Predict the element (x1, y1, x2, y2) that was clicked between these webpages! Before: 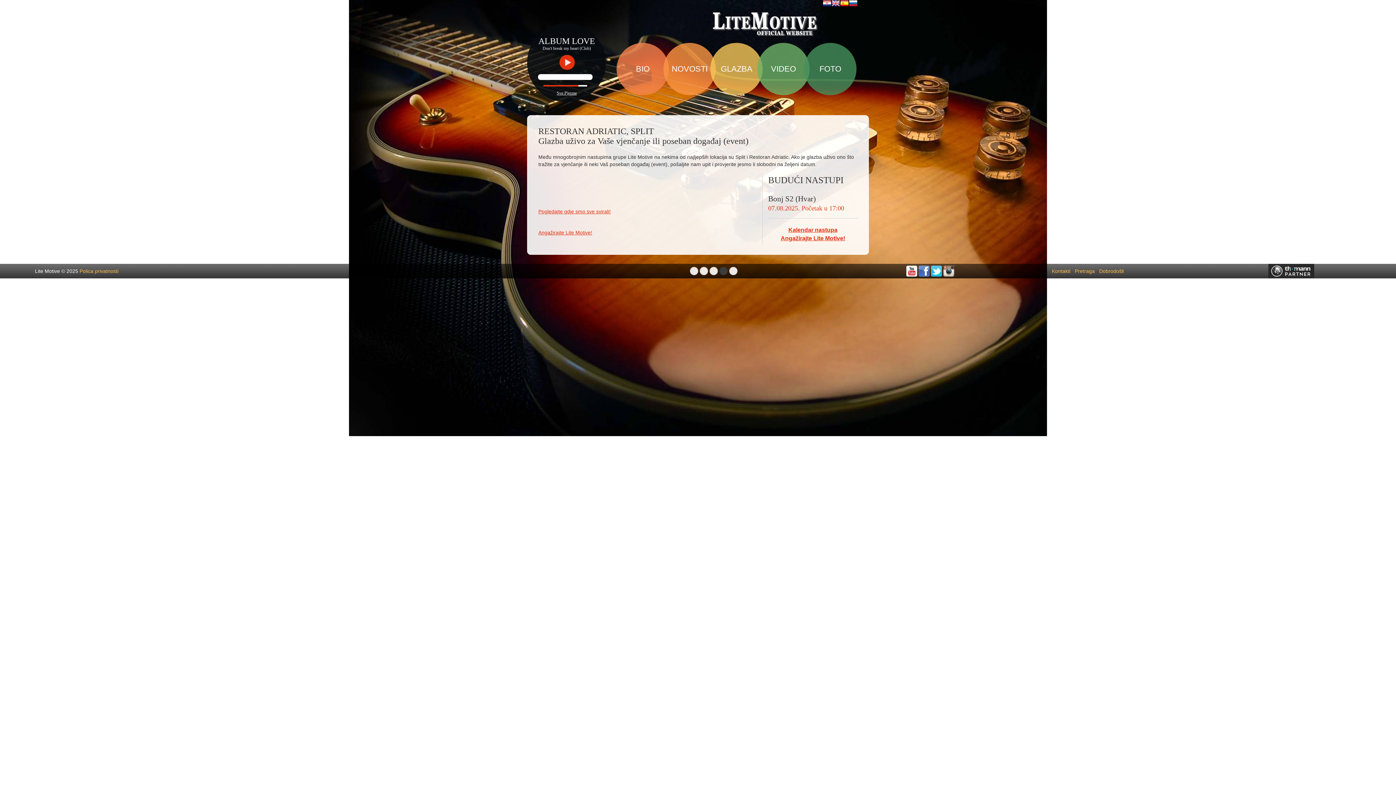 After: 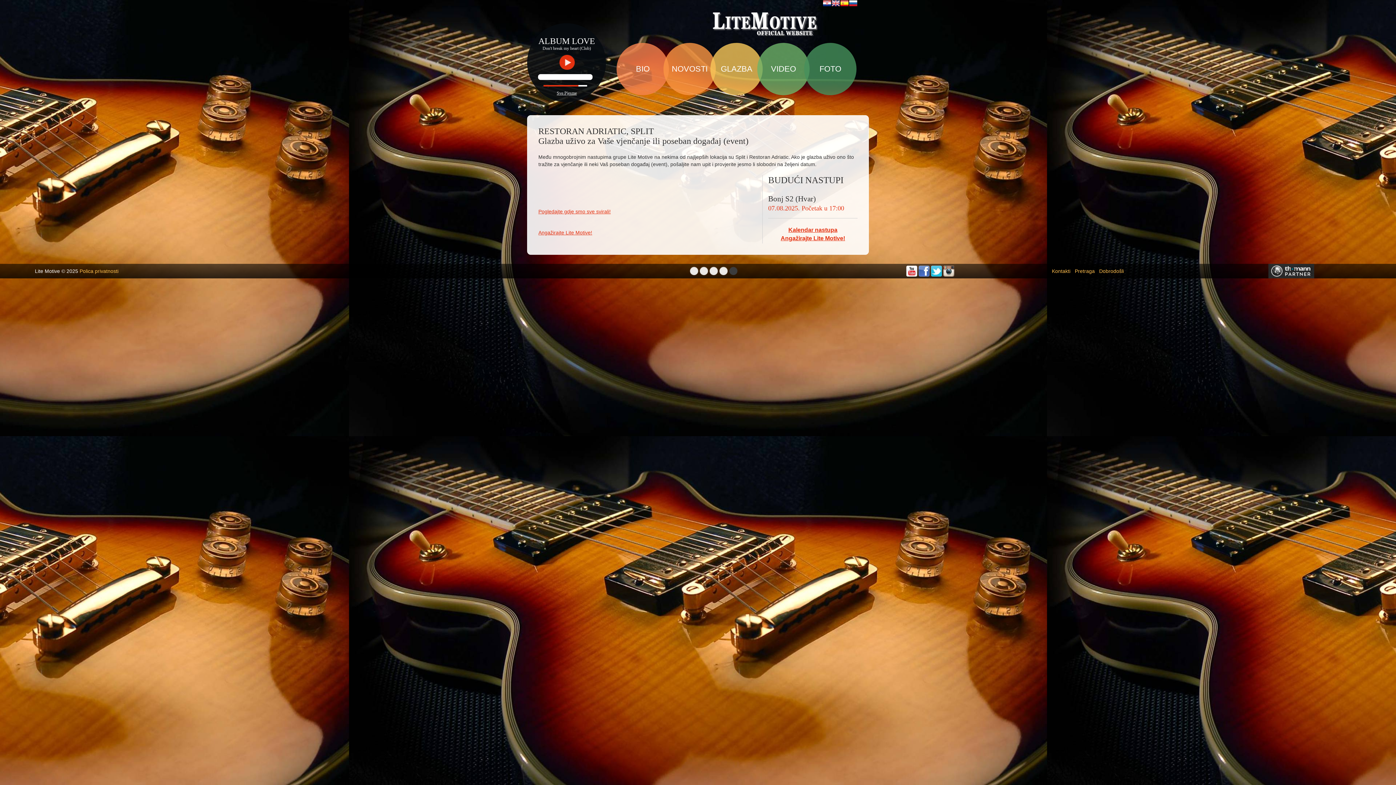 Action: bbox: (729, 267, 737, 273)